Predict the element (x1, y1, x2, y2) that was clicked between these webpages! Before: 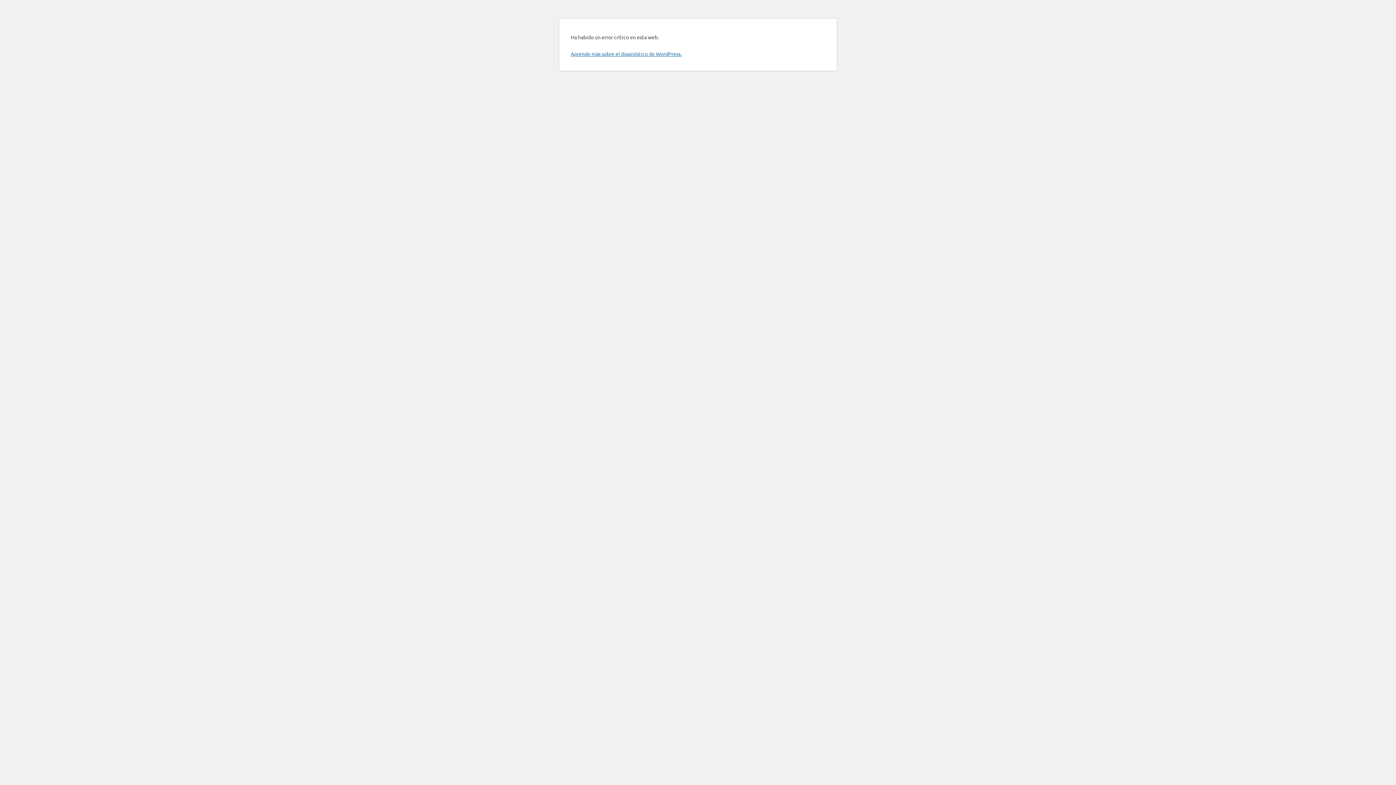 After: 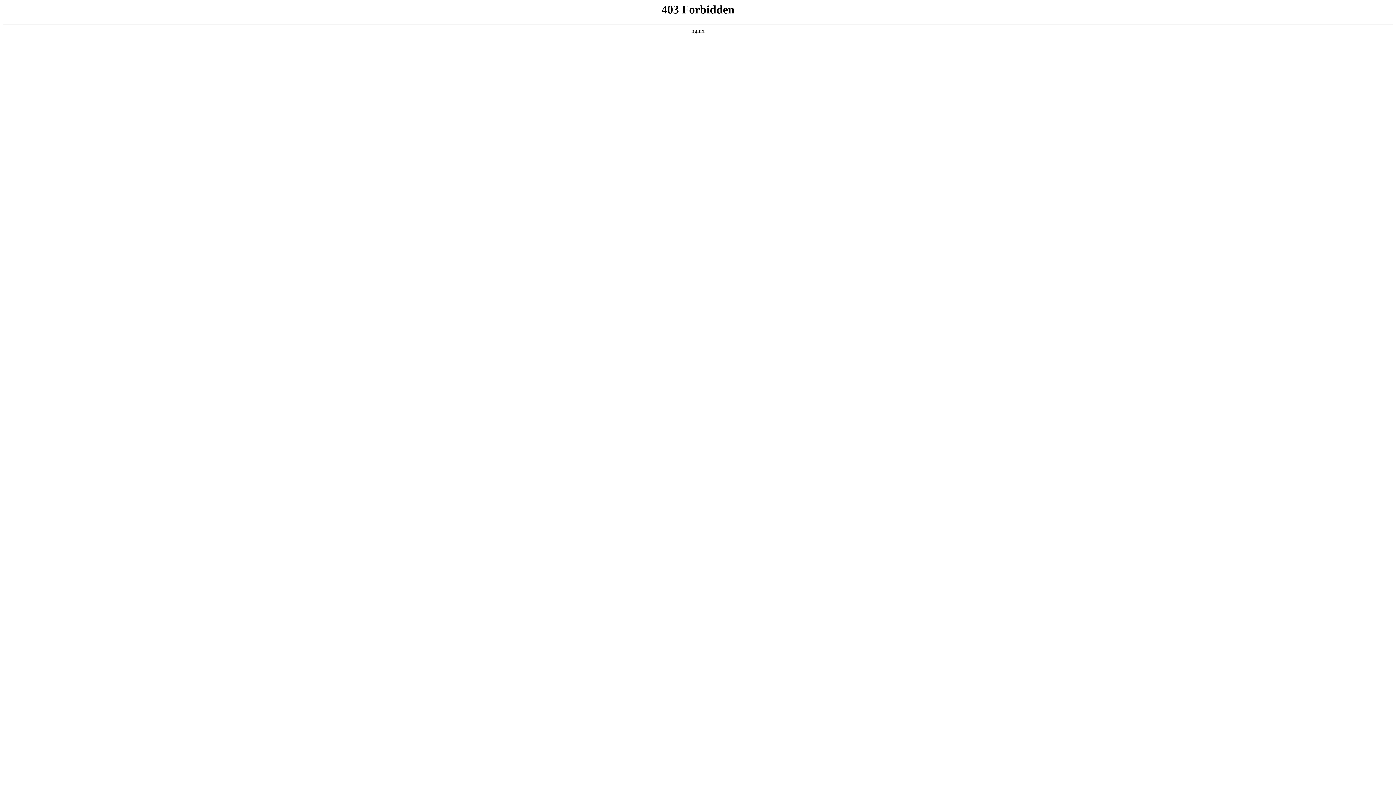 Action: bbox: (570, 50, 681, 57) label: Aprende más sobre el diagnóstico de WordPress.